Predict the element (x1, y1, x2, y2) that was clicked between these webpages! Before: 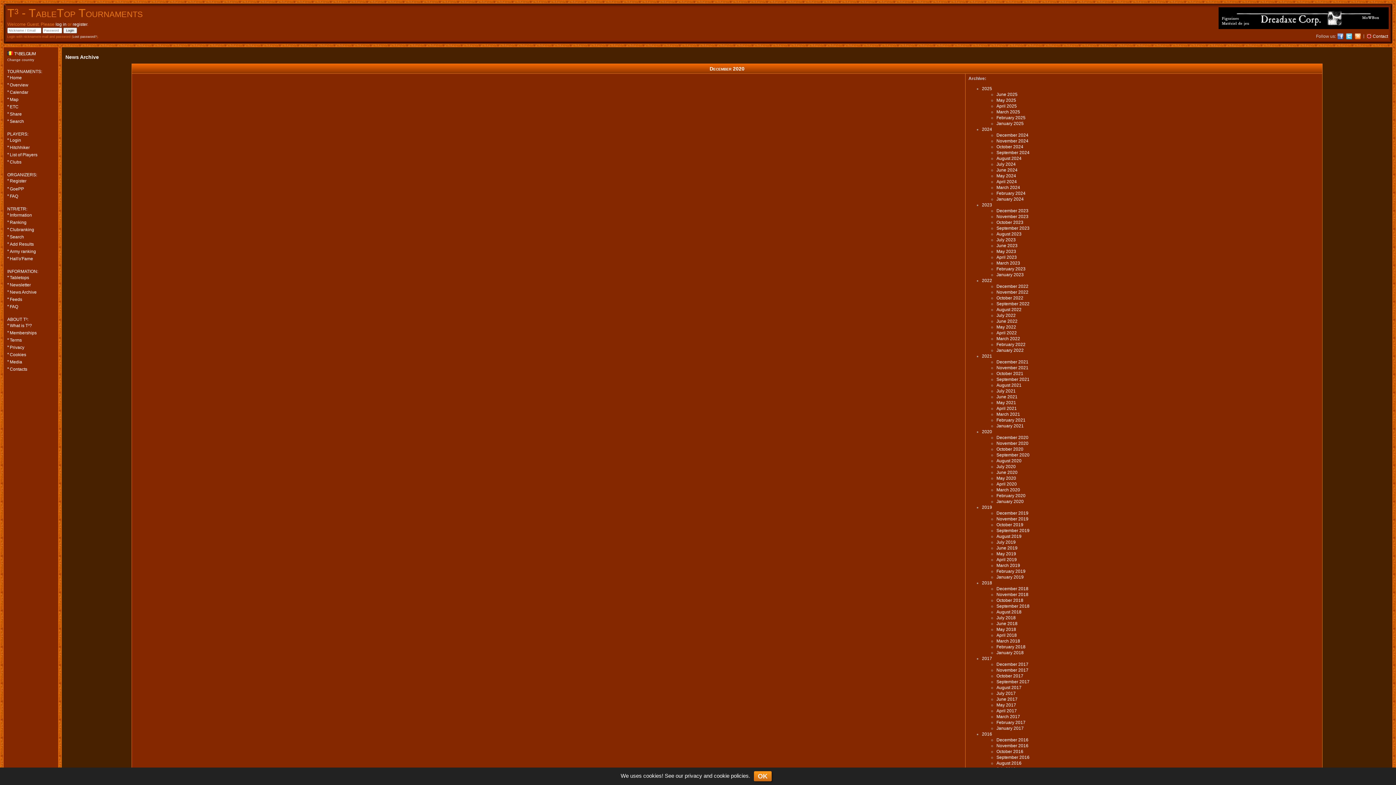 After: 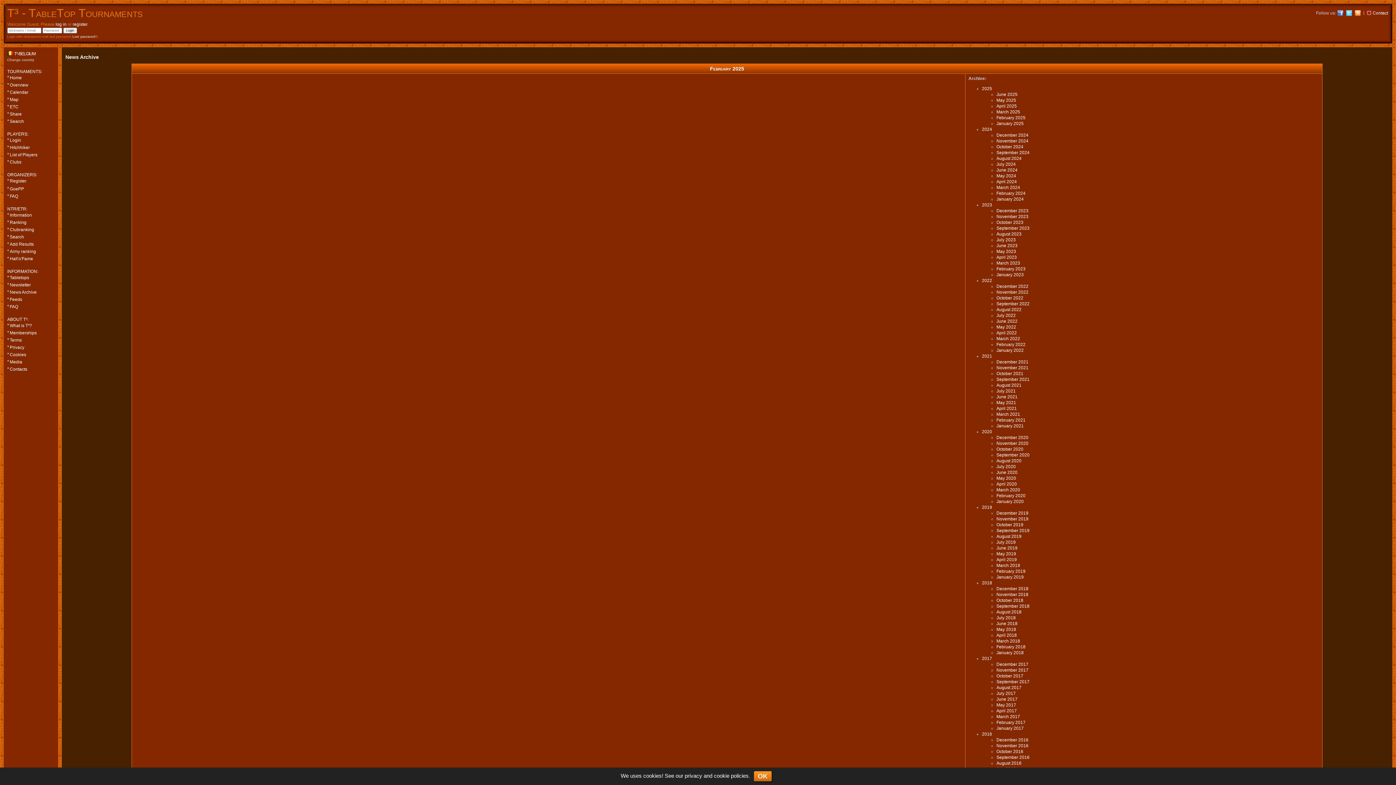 Action: label: February 2025 bbox: (996, 115, 1025, 120)